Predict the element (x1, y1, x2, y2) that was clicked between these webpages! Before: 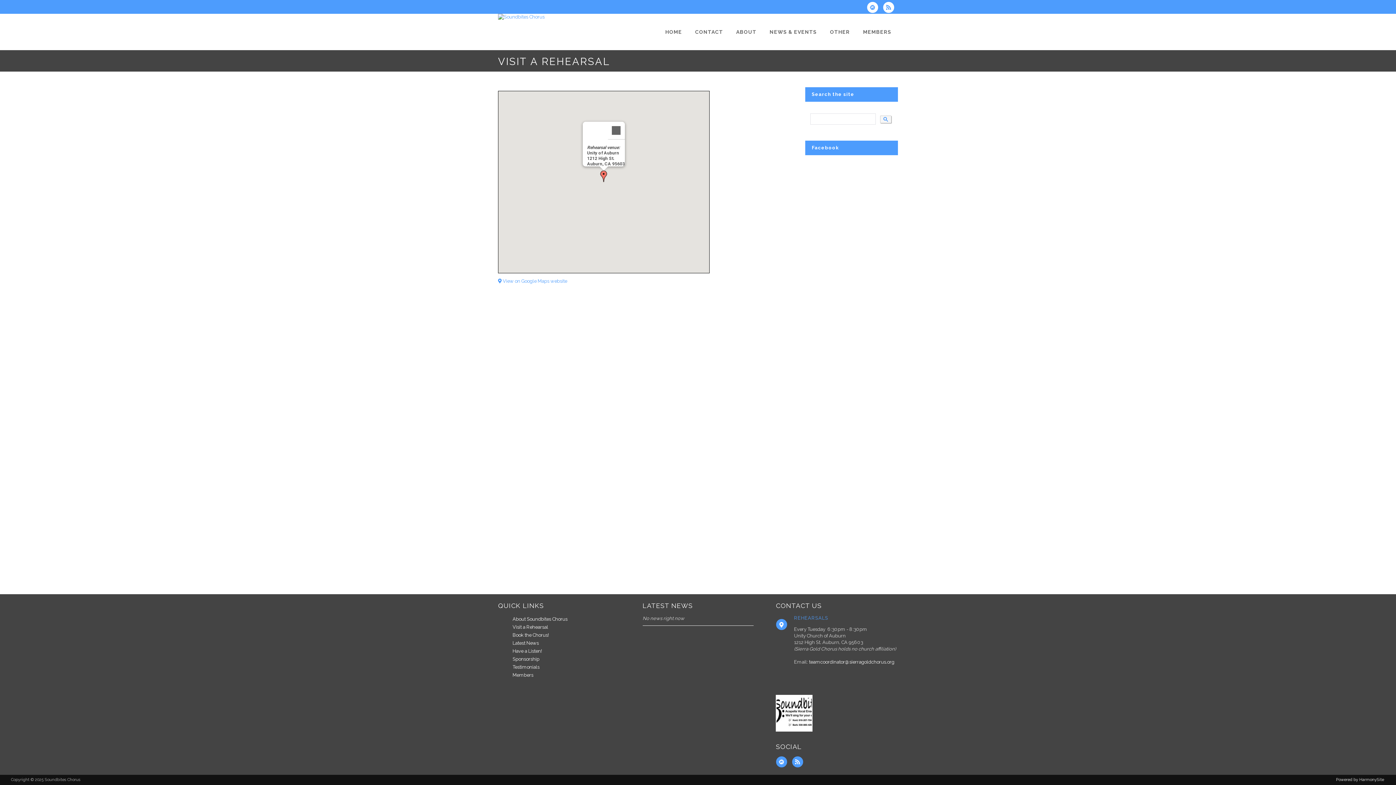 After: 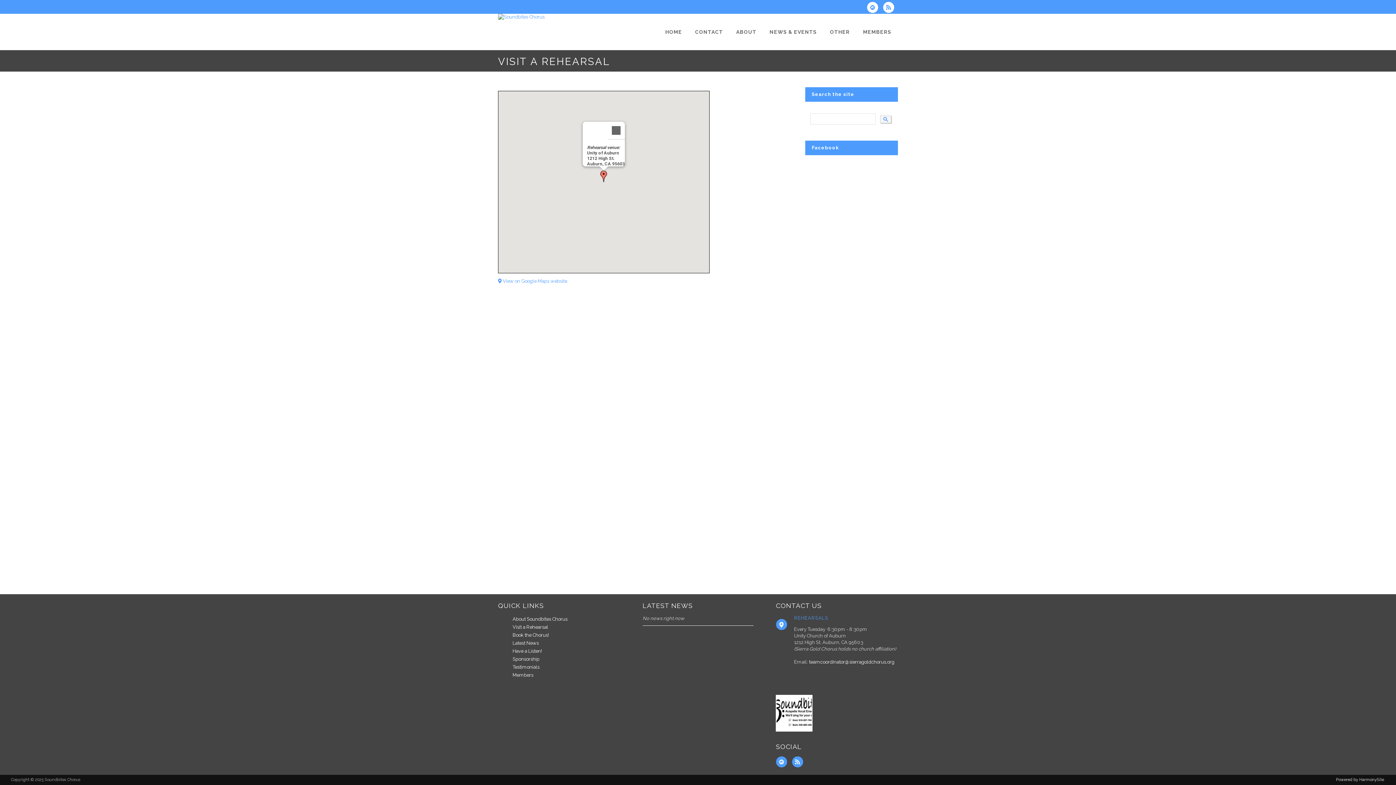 Action: bbox: (512, 624, 548, 630) label: Visit a Rehearsal